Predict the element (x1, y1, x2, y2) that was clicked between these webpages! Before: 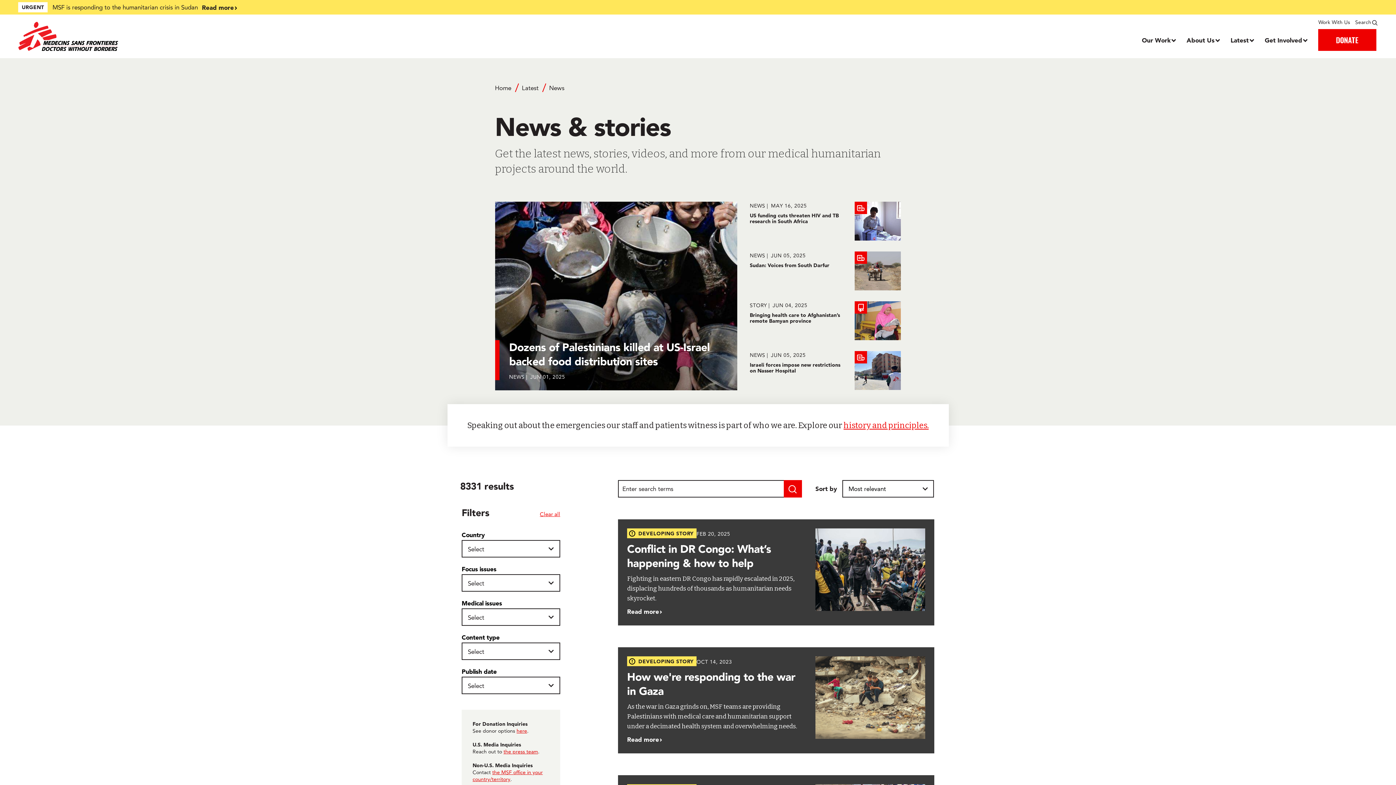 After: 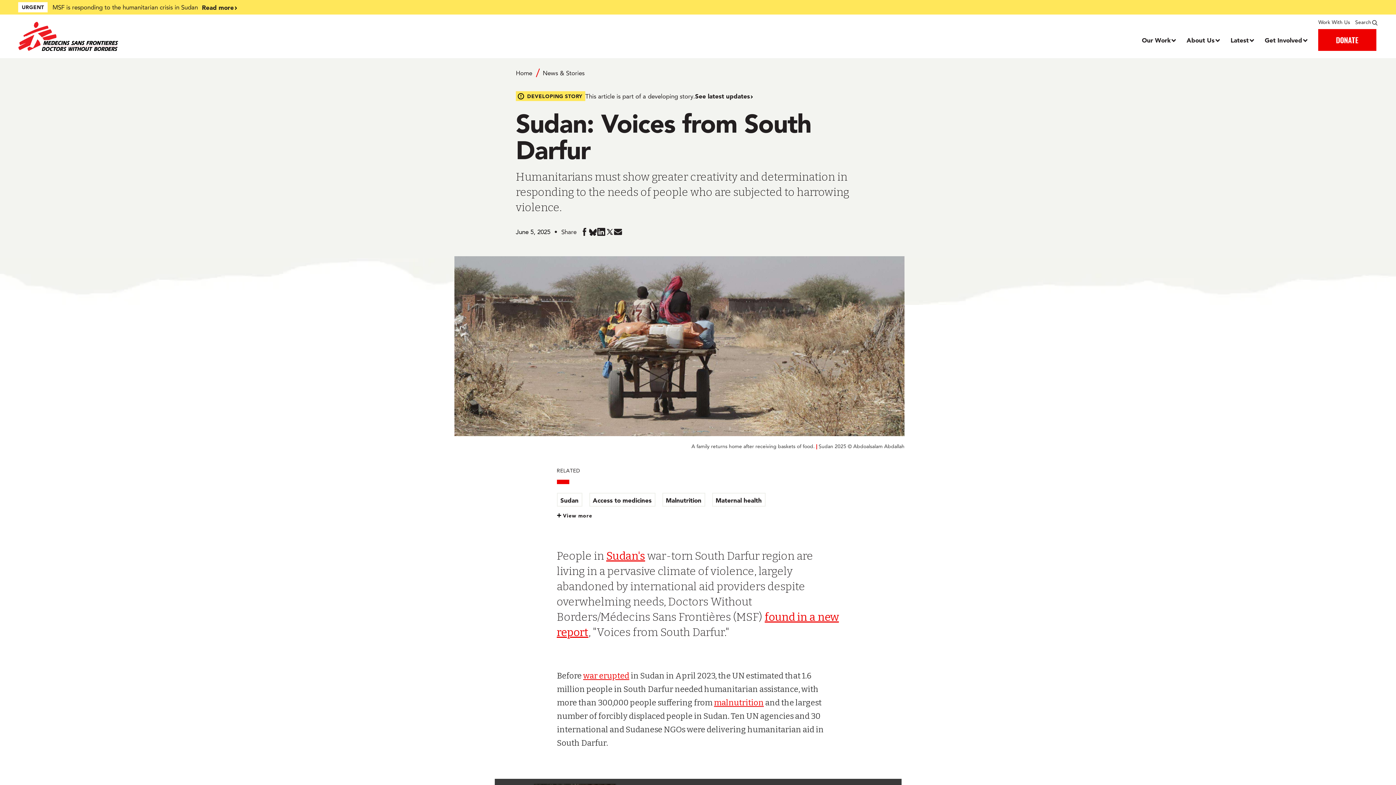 Action: label: Sudan: Voices from South Darfur bbox: (750, 251, 900, 290)